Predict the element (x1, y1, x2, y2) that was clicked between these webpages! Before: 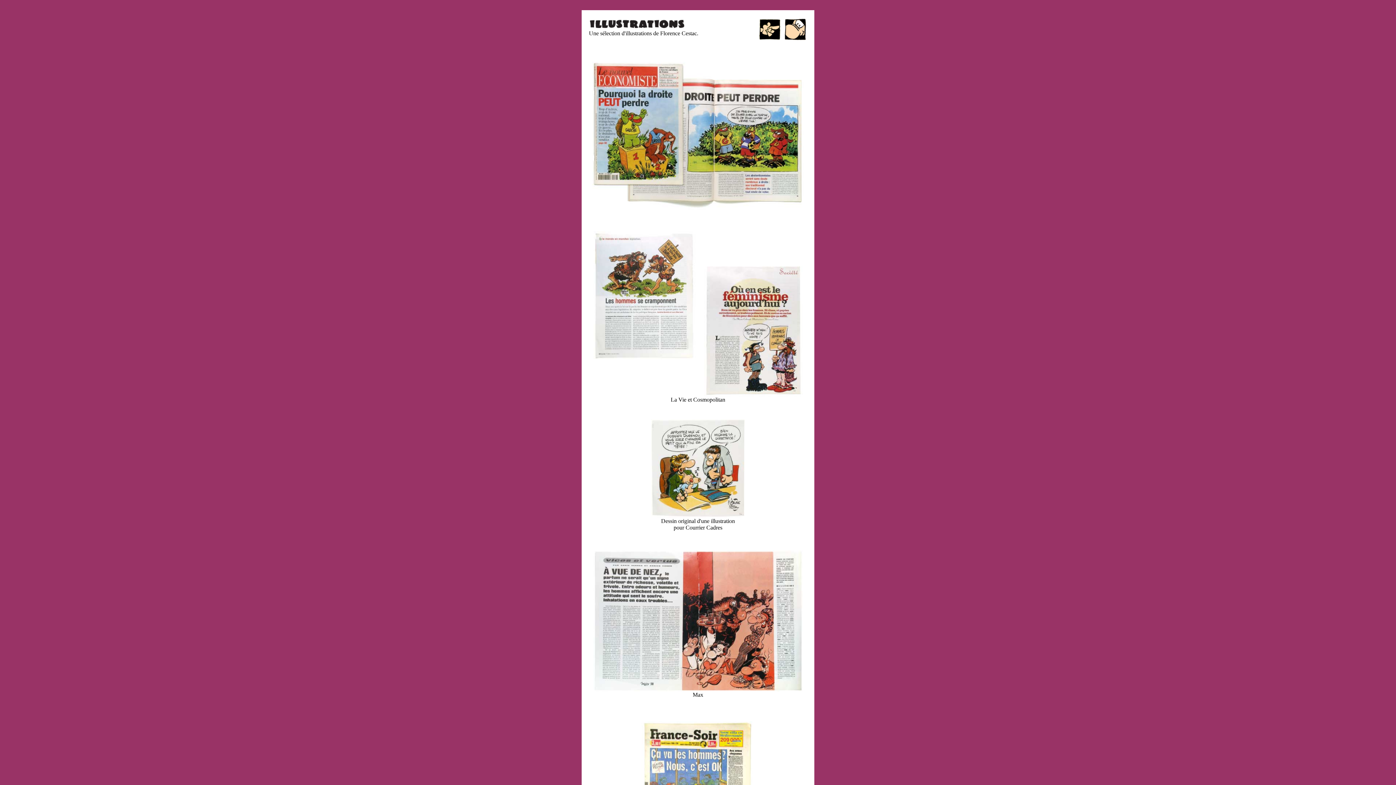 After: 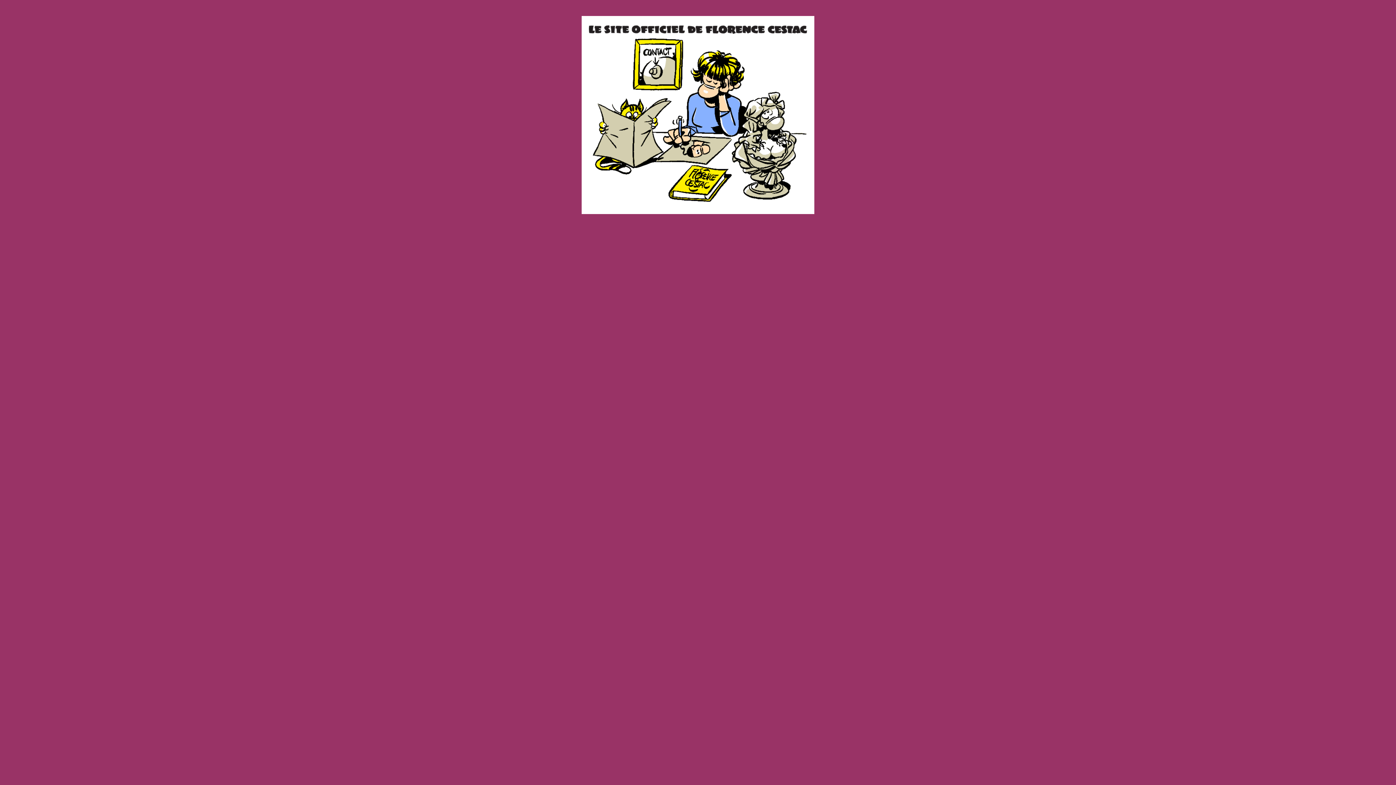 Action: bbox: (783, 36, 807, 42)